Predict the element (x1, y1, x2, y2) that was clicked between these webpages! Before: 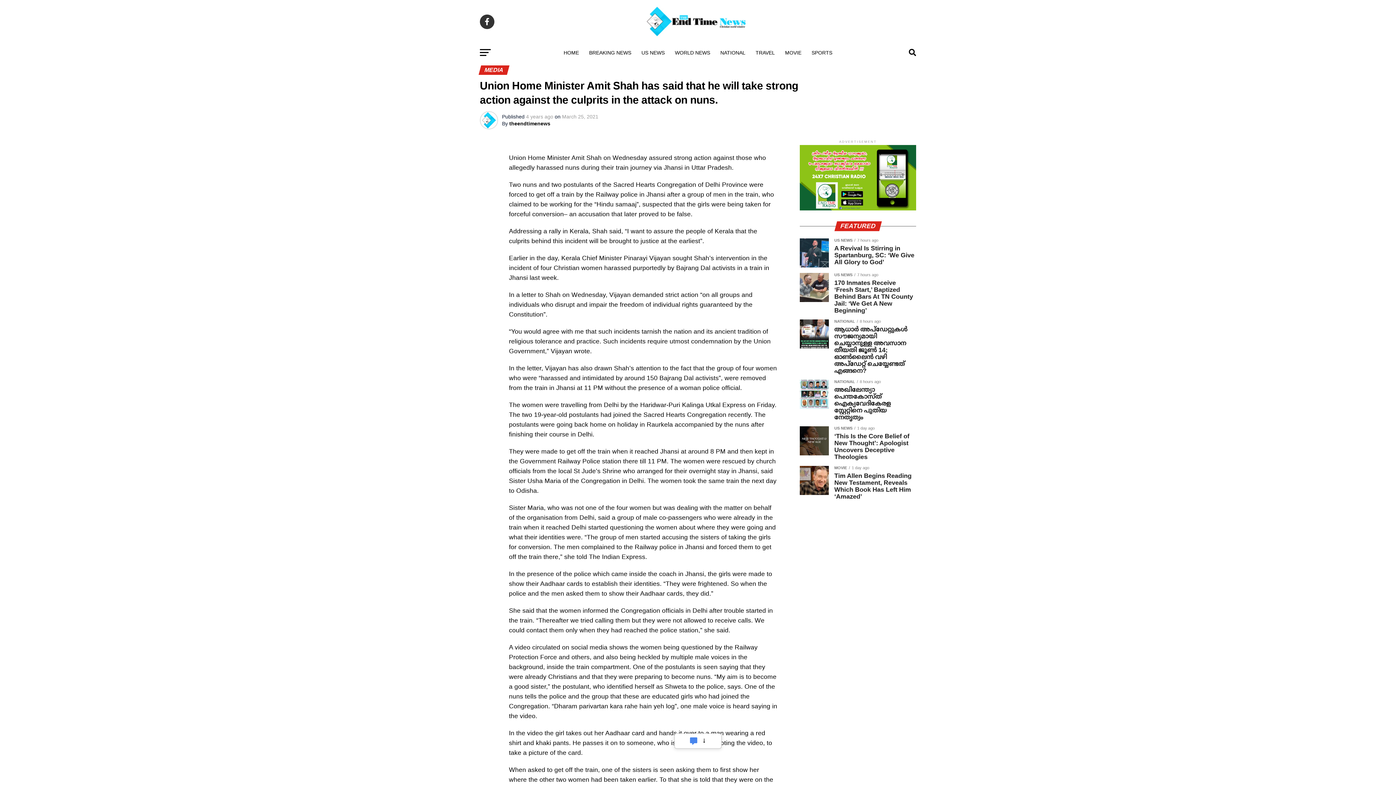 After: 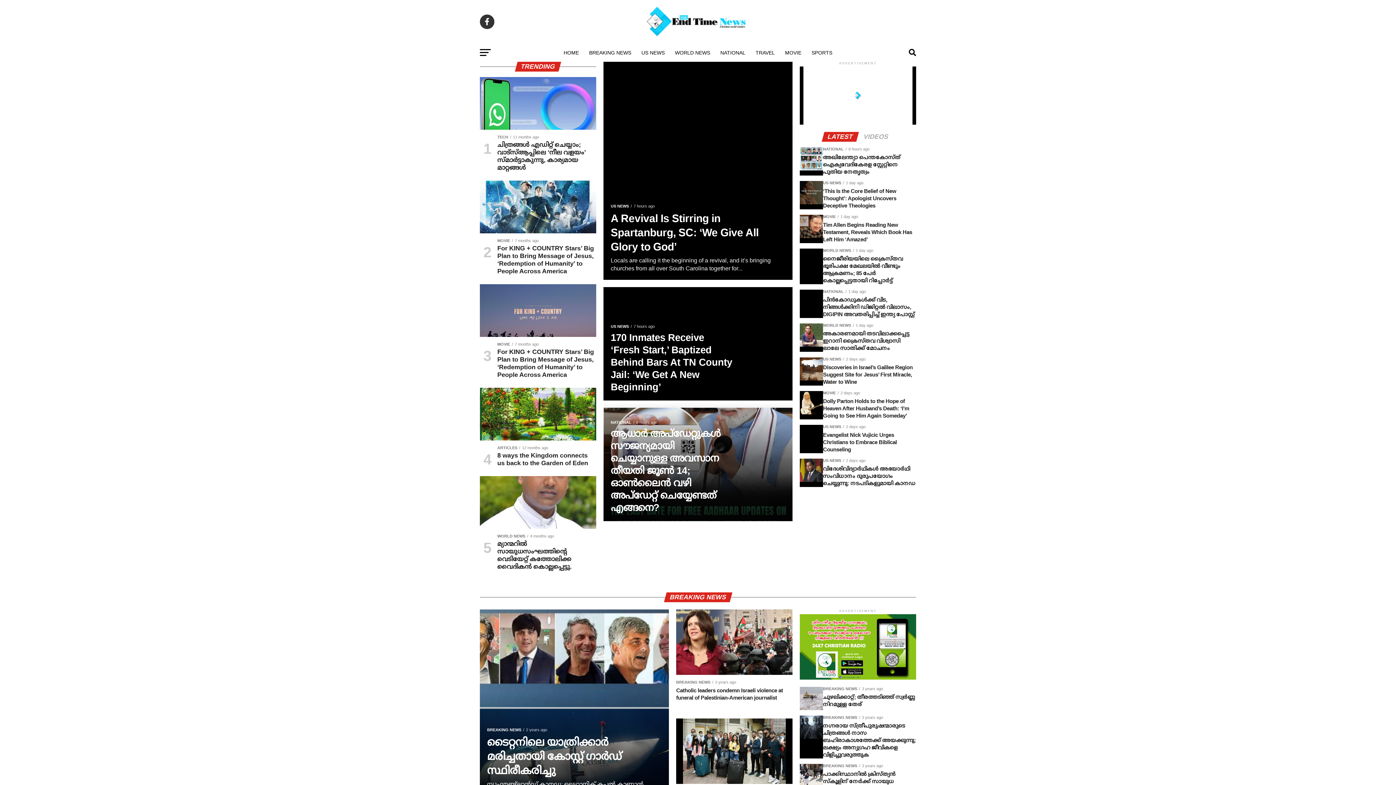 Action: label: HOME bbox: (559, 43, 583, 61)